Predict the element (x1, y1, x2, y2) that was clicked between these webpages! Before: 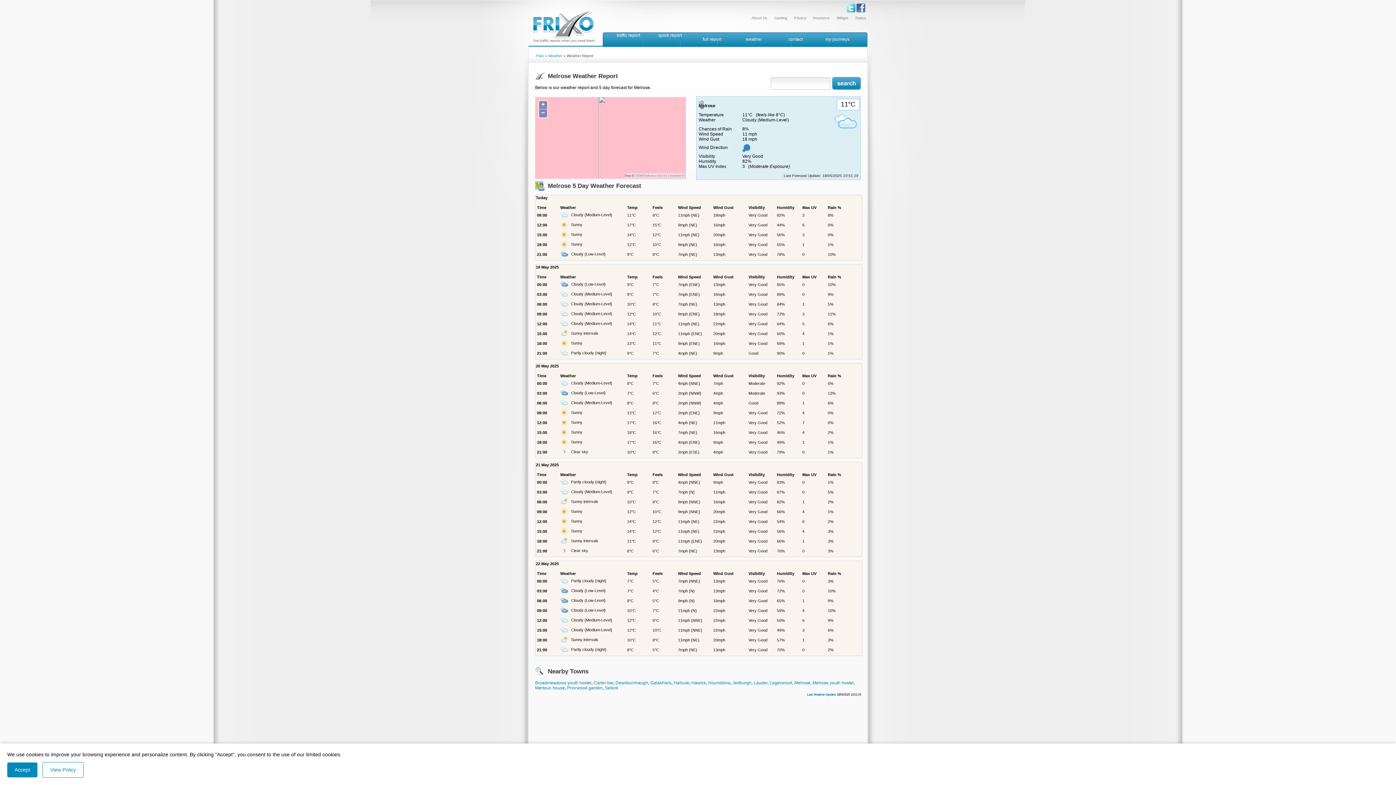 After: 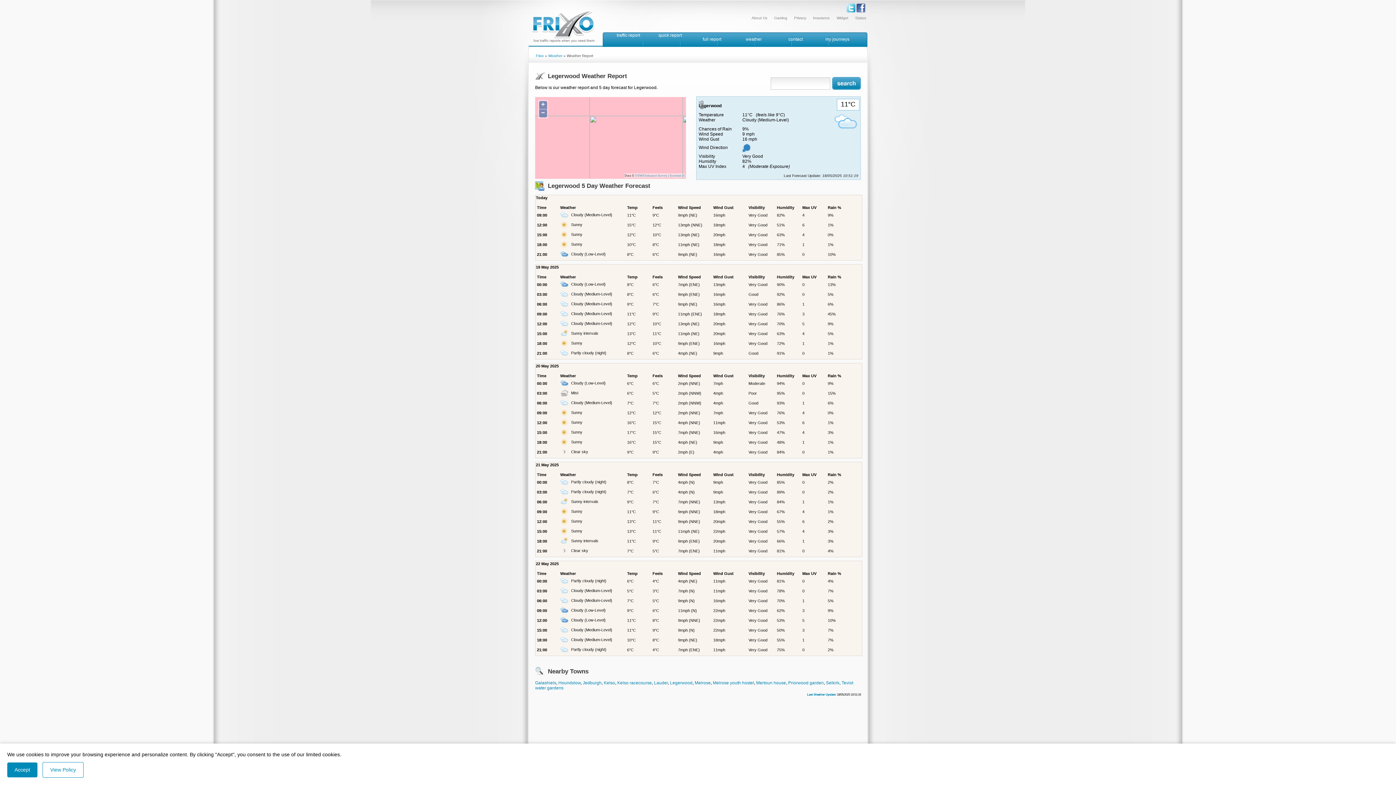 Action: label: Legerwood bbox: (769, 680, 792, 685)